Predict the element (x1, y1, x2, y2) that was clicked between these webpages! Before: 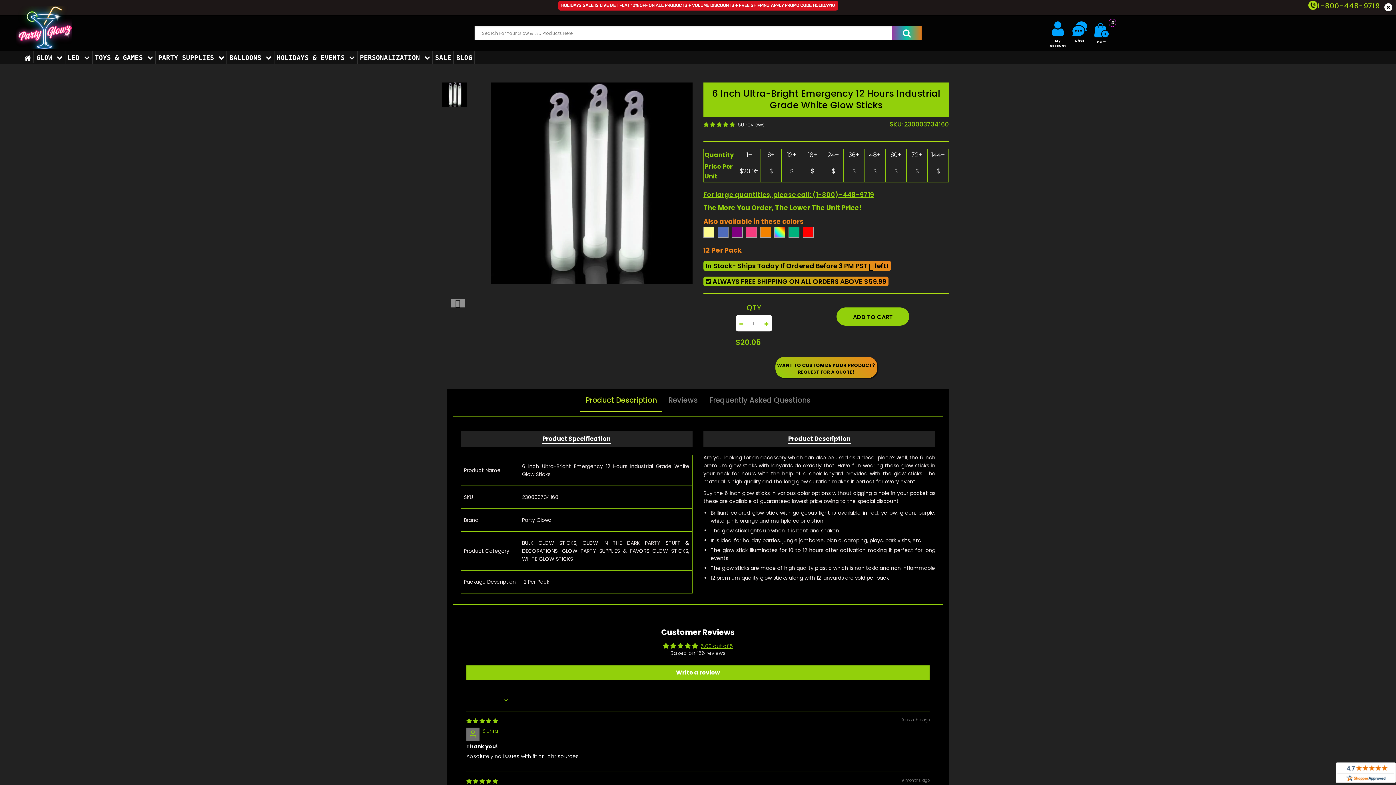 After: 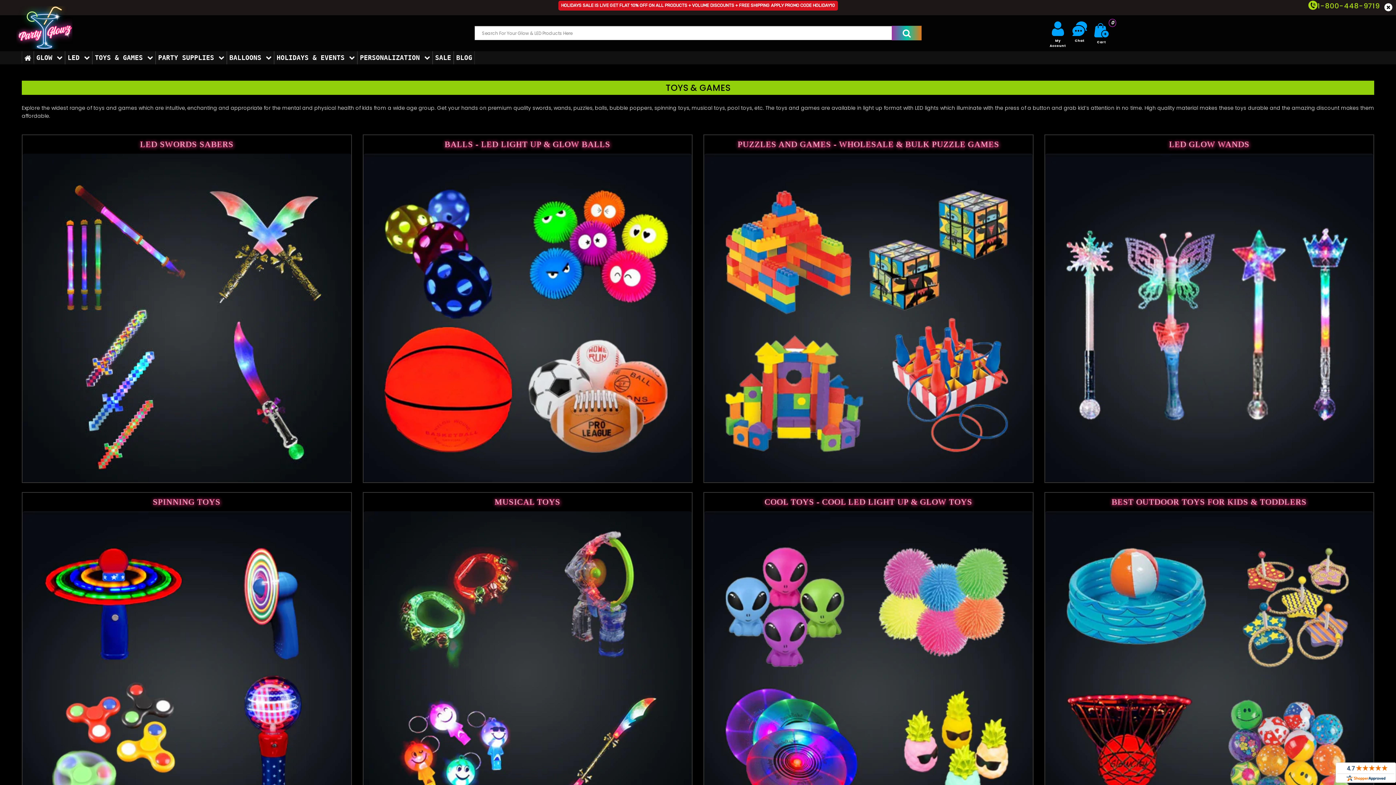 Action: label: TOYS & GAMES bbox: (92, 51, 155, 64)